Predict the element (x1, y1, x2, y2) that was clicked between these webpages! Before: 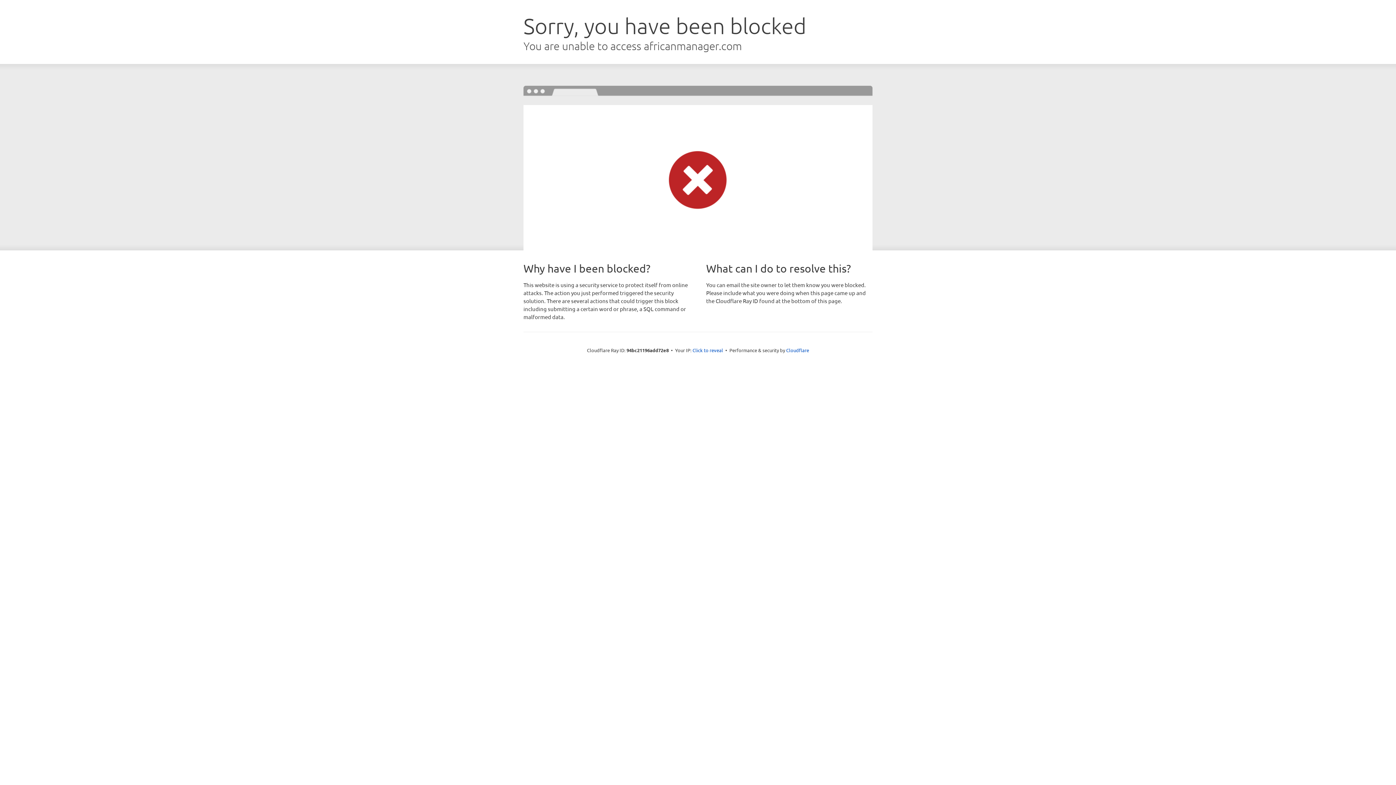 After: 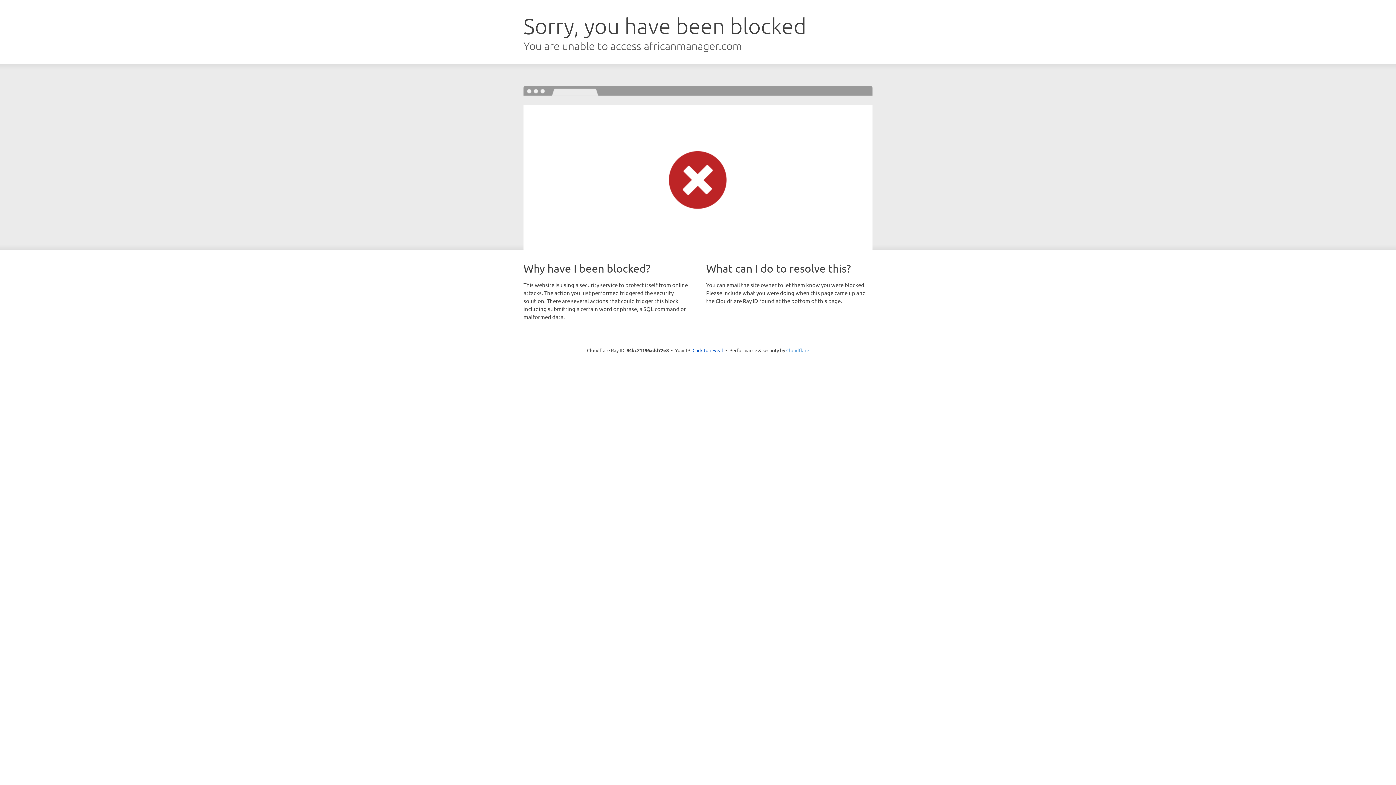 Action: label: Cloudflare bbox: (786, 347, 809, 353)